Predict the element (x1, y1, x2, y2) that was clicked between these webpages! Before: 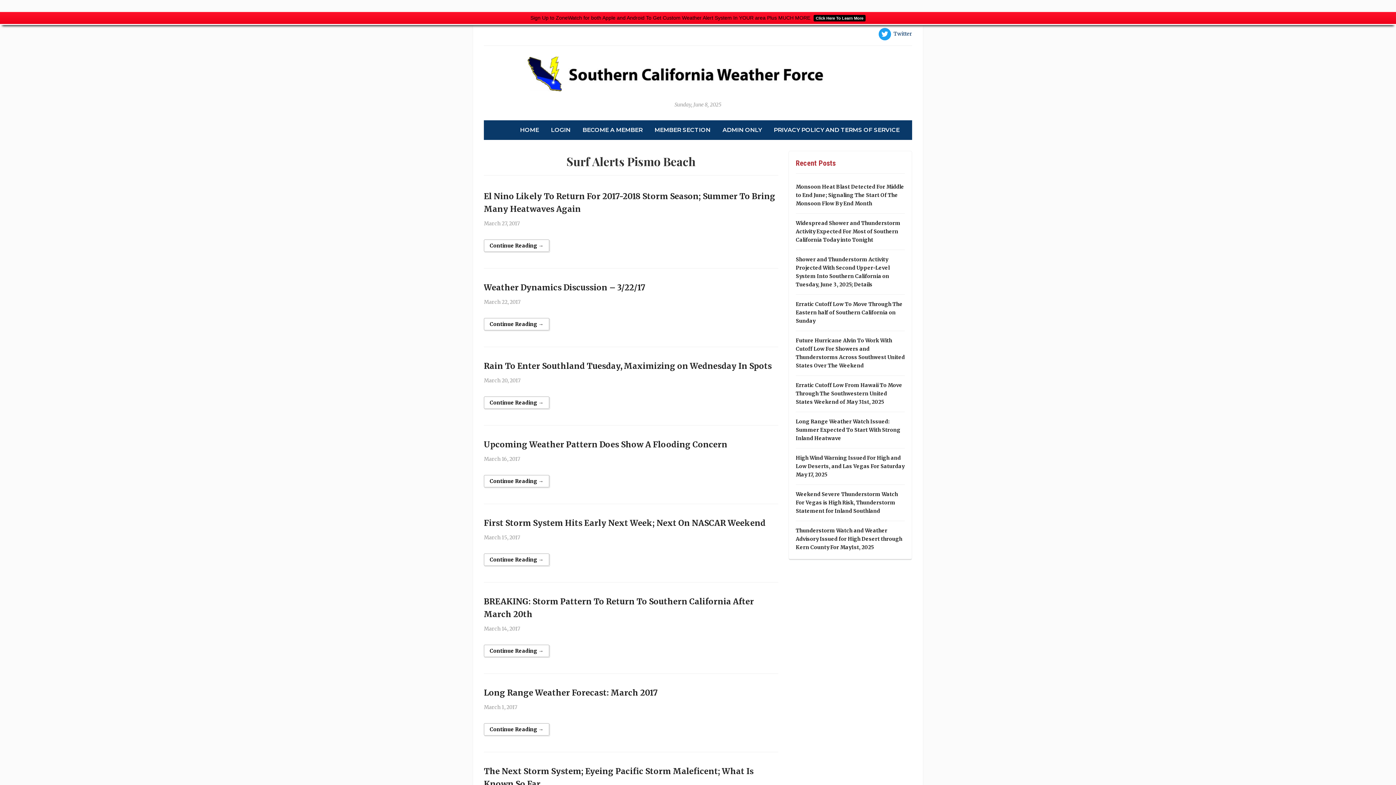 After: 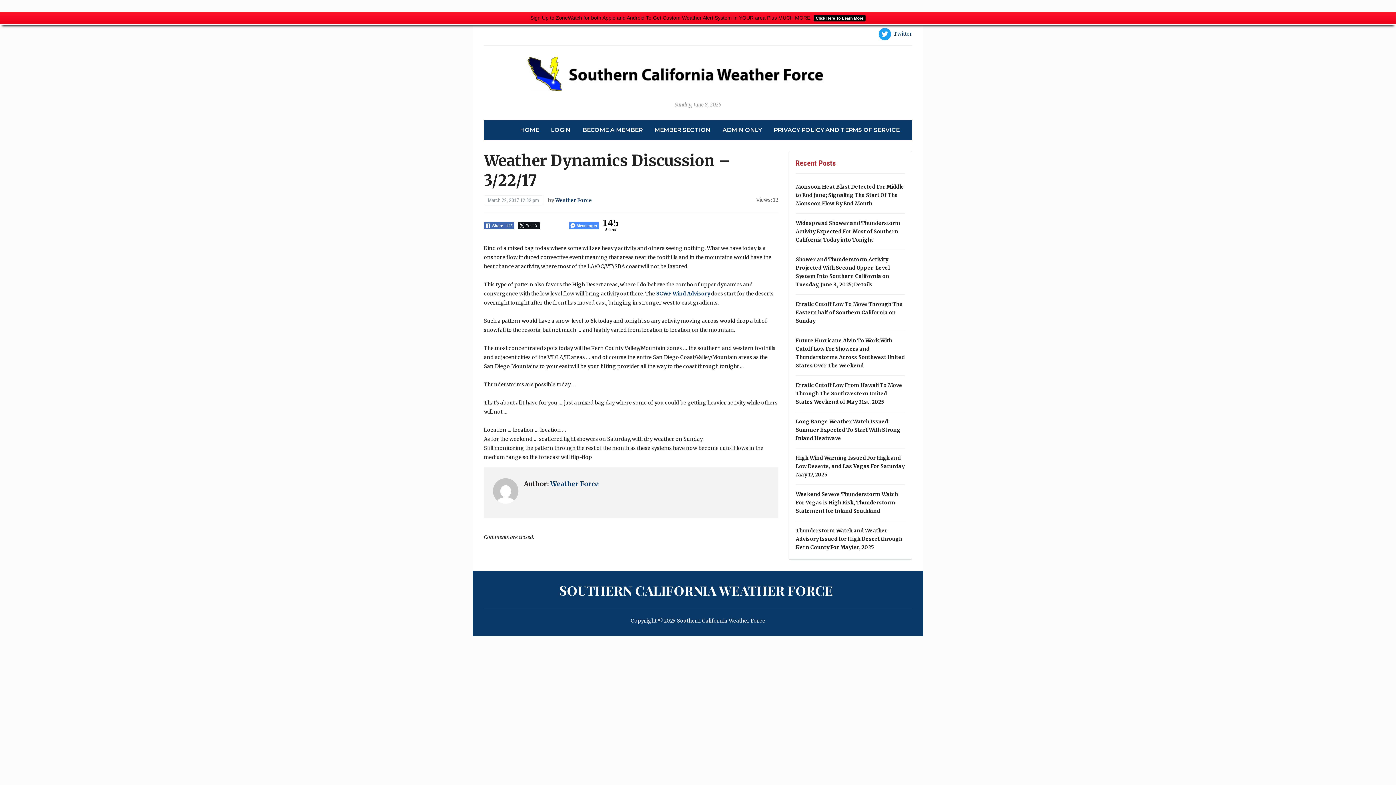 Action: bbox: (484, 475, 549, 487) label: Continue Reading →